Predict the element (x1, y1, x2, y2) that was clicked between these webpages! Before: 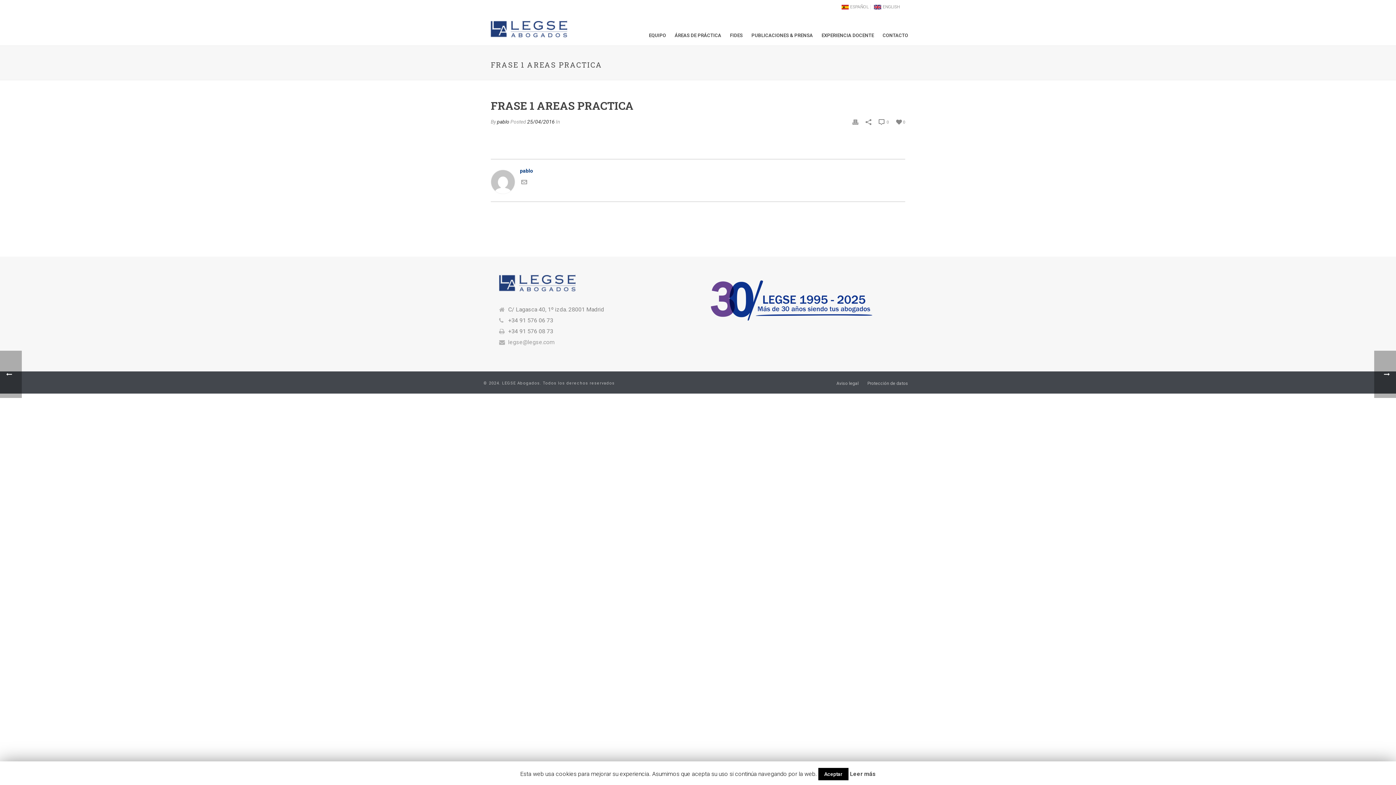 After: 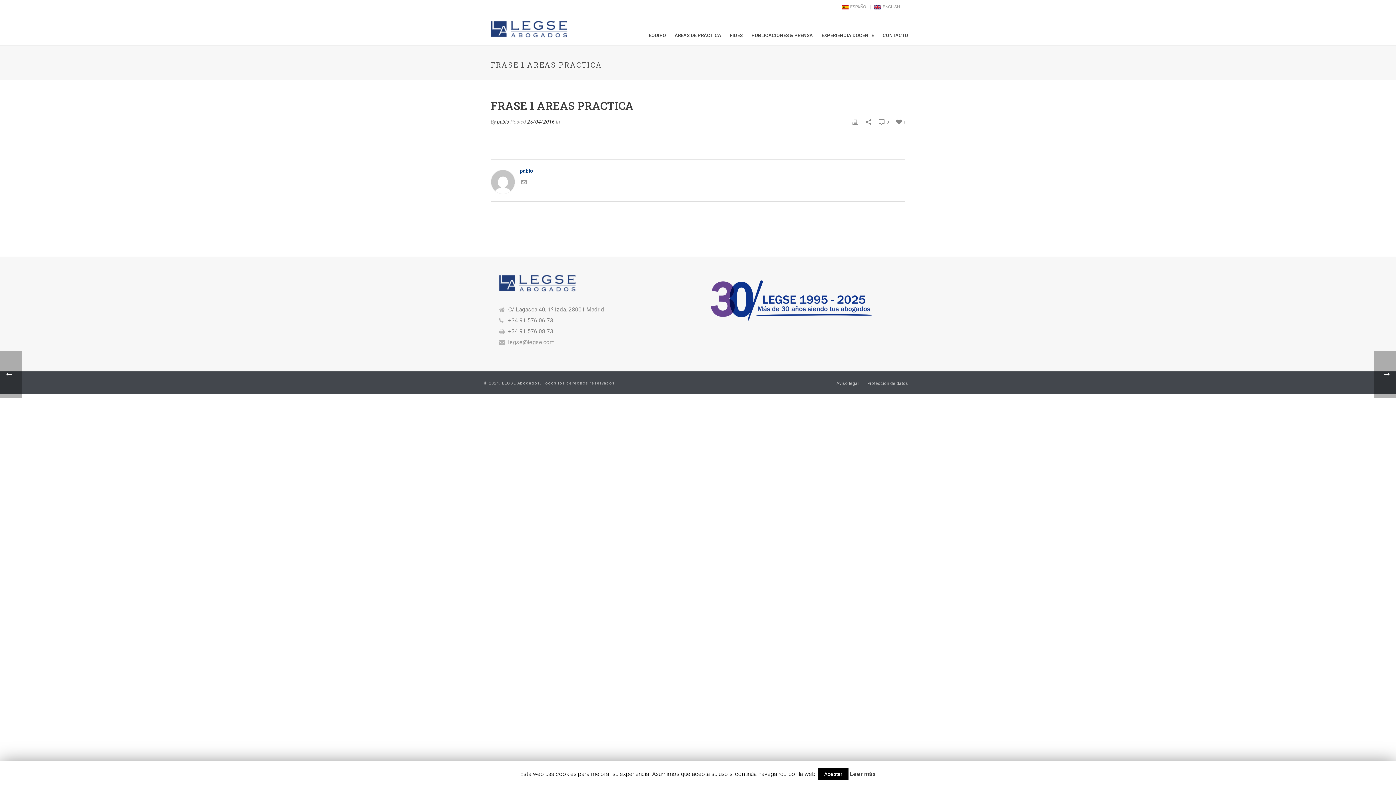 Action: label:  0 bbox: (896, 118, 905, 124)